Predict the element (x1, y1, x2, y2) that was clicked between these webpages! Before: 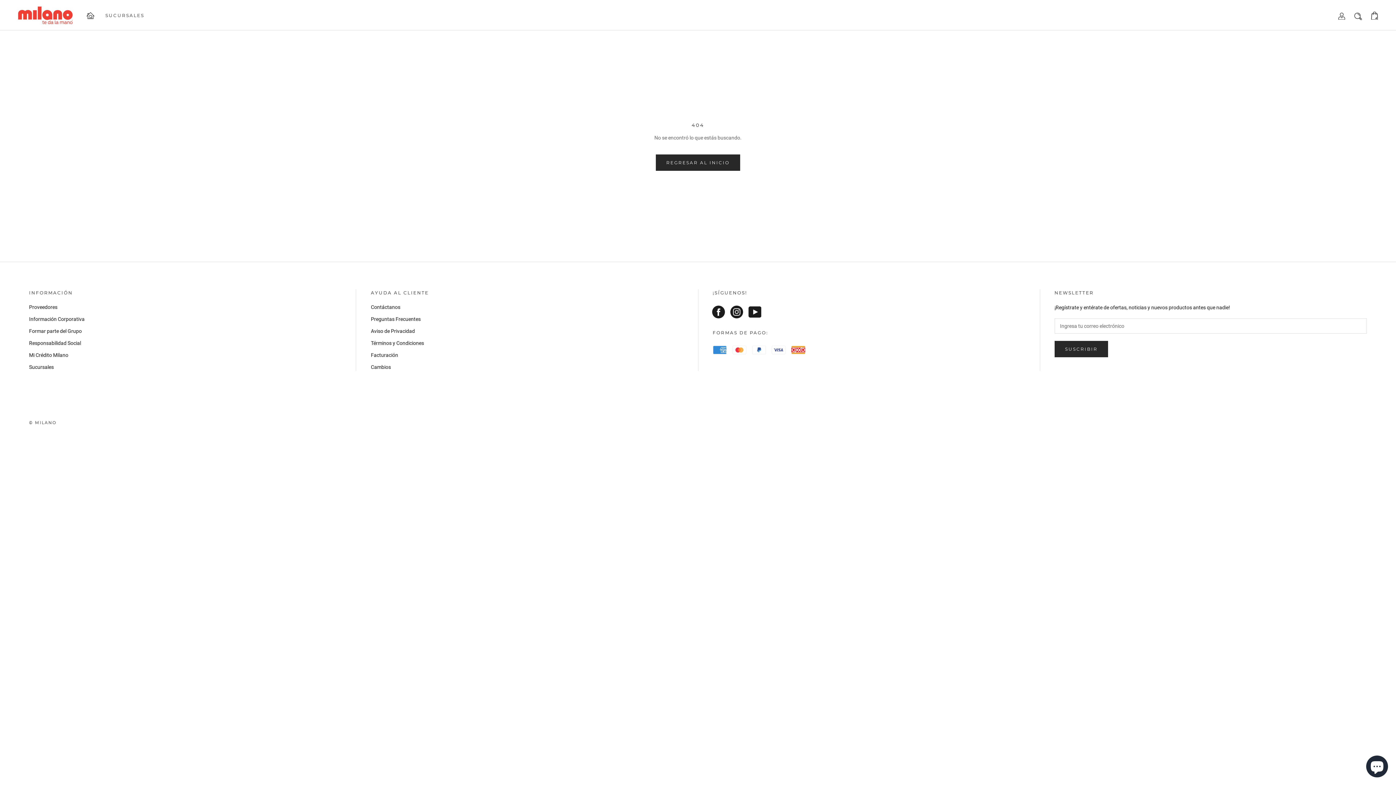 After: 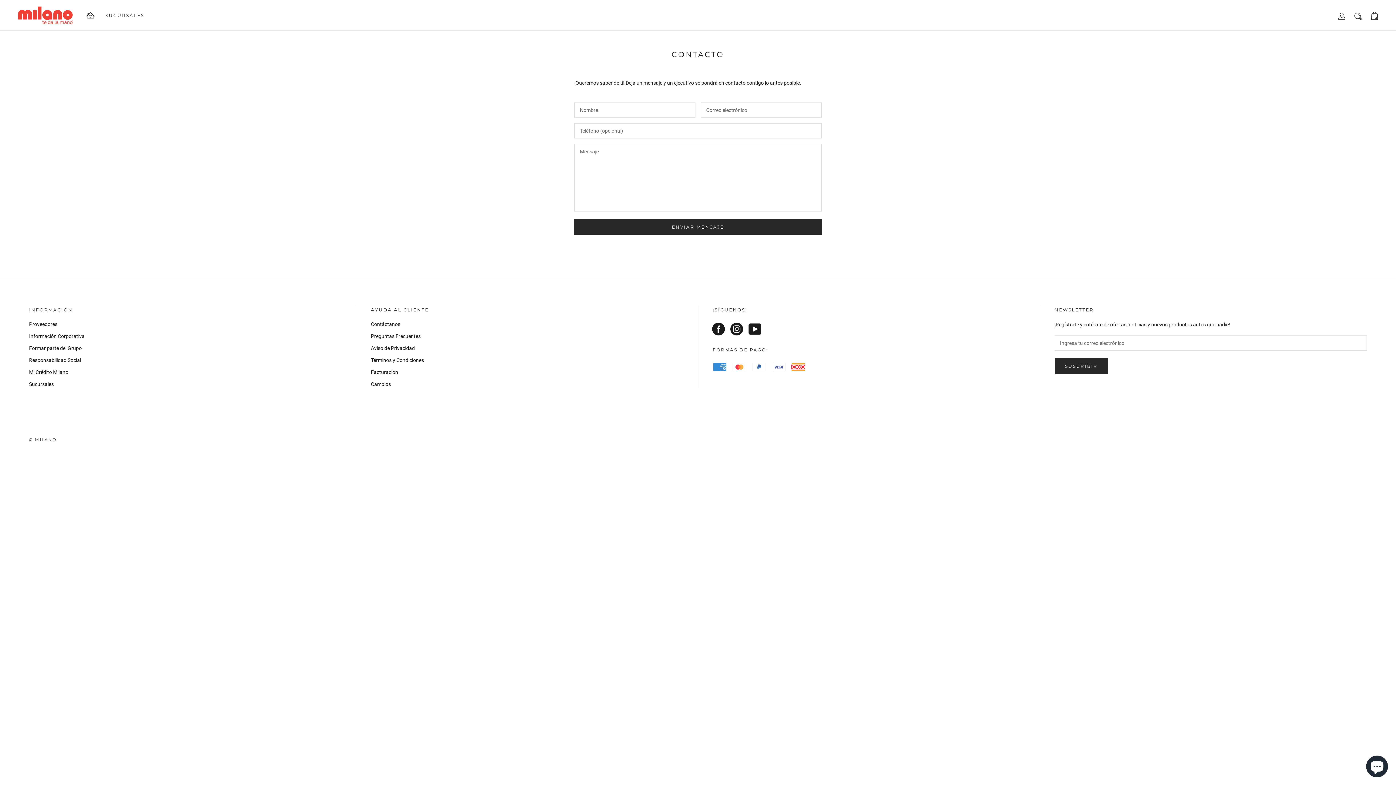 Action: bbox: (371, 303, 683, 311) label: Contáctanos